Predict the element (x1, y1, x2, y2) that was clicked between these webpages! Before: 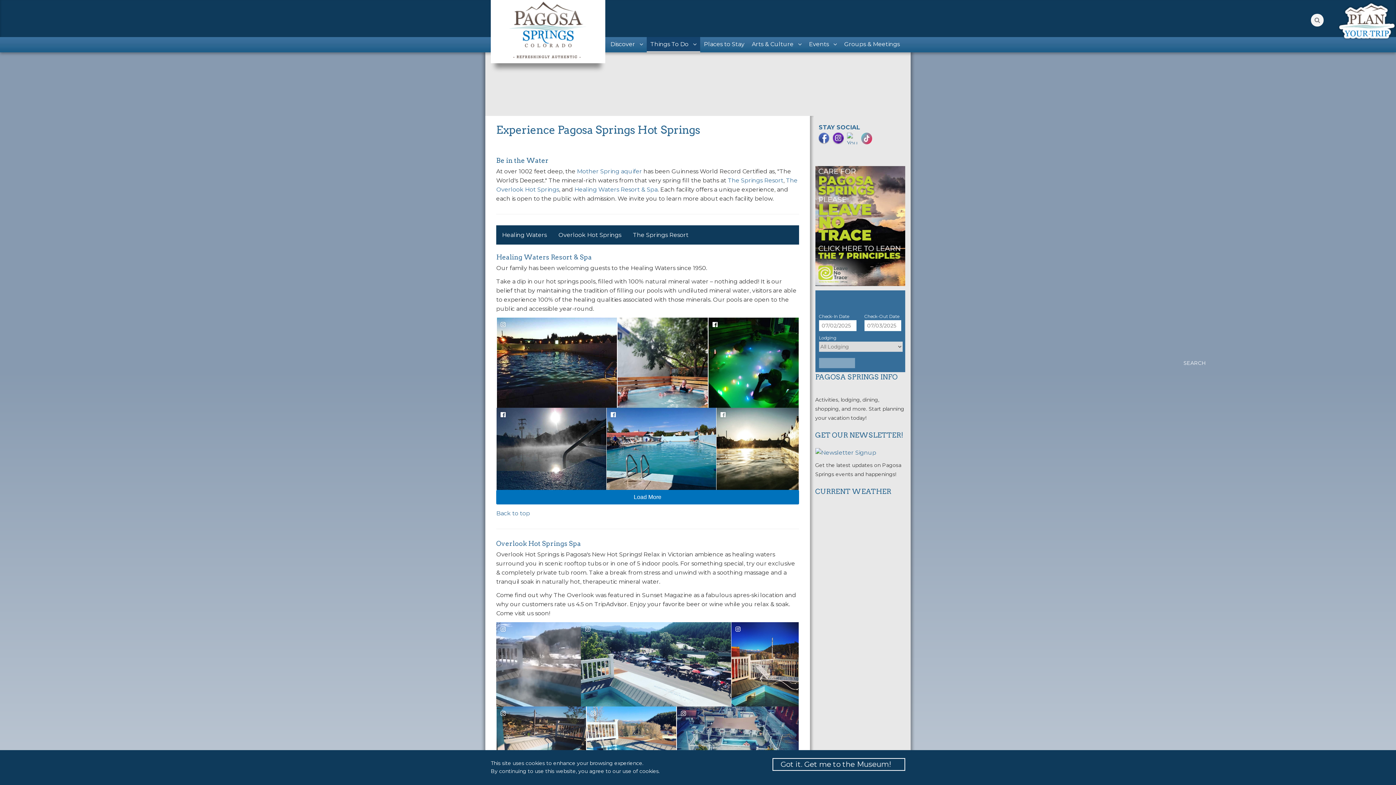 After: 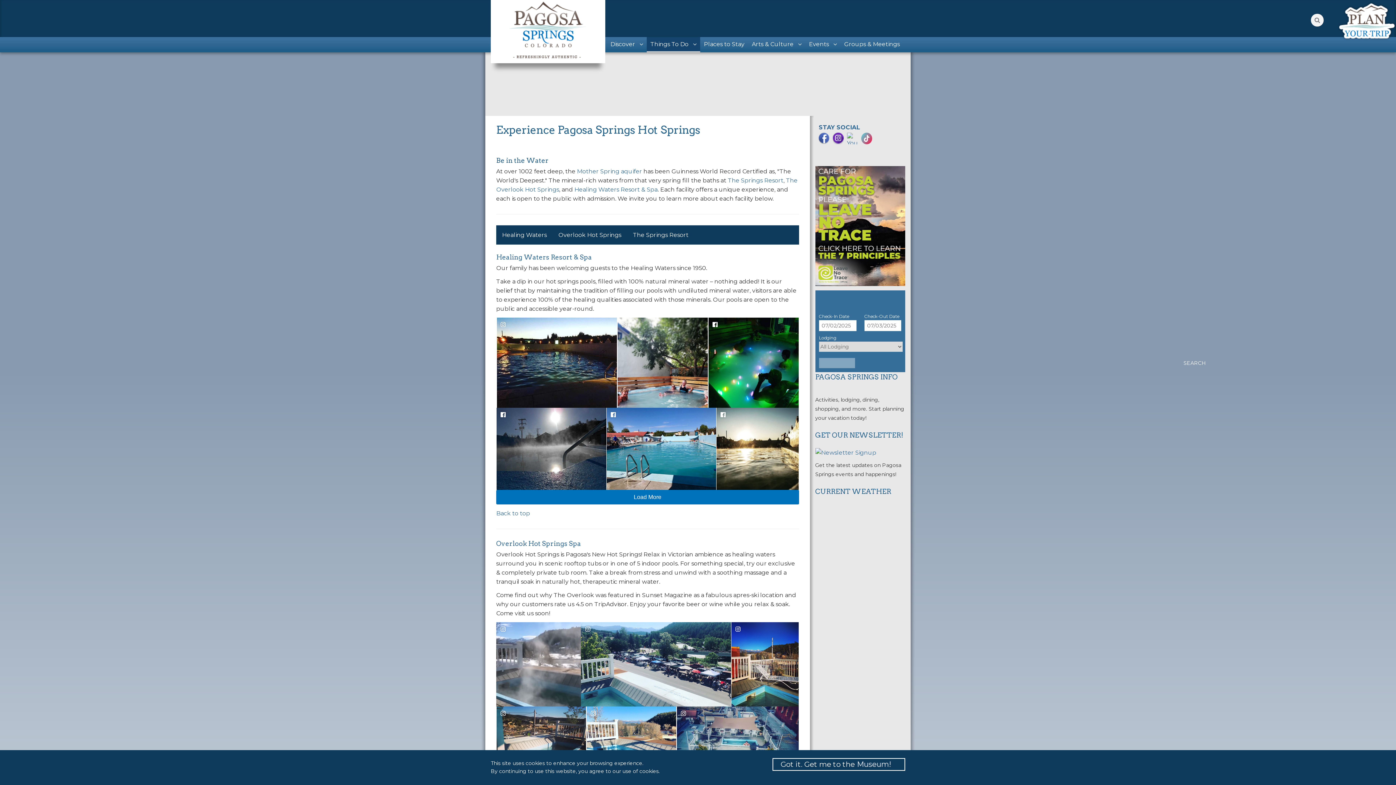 Action: bbox: (903, 37, 910, 44)